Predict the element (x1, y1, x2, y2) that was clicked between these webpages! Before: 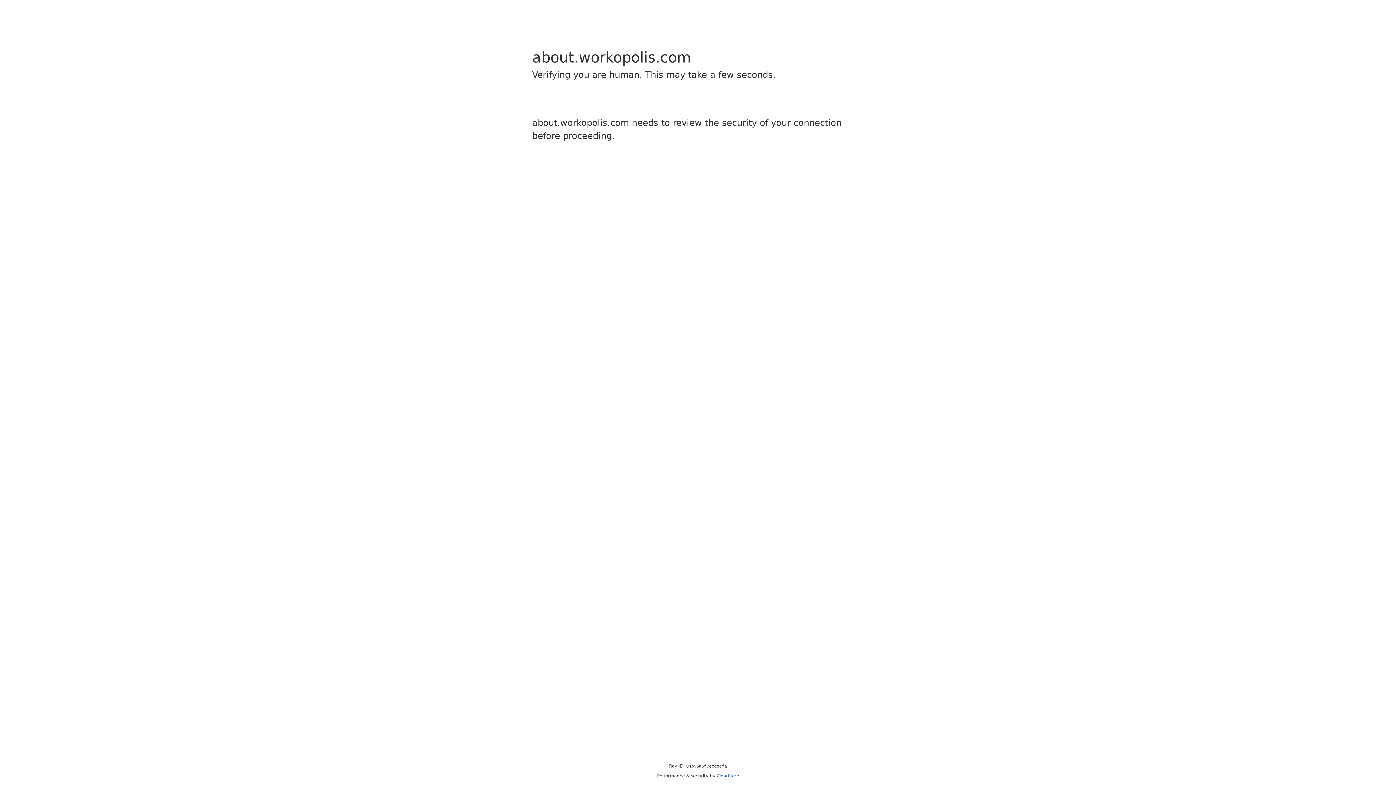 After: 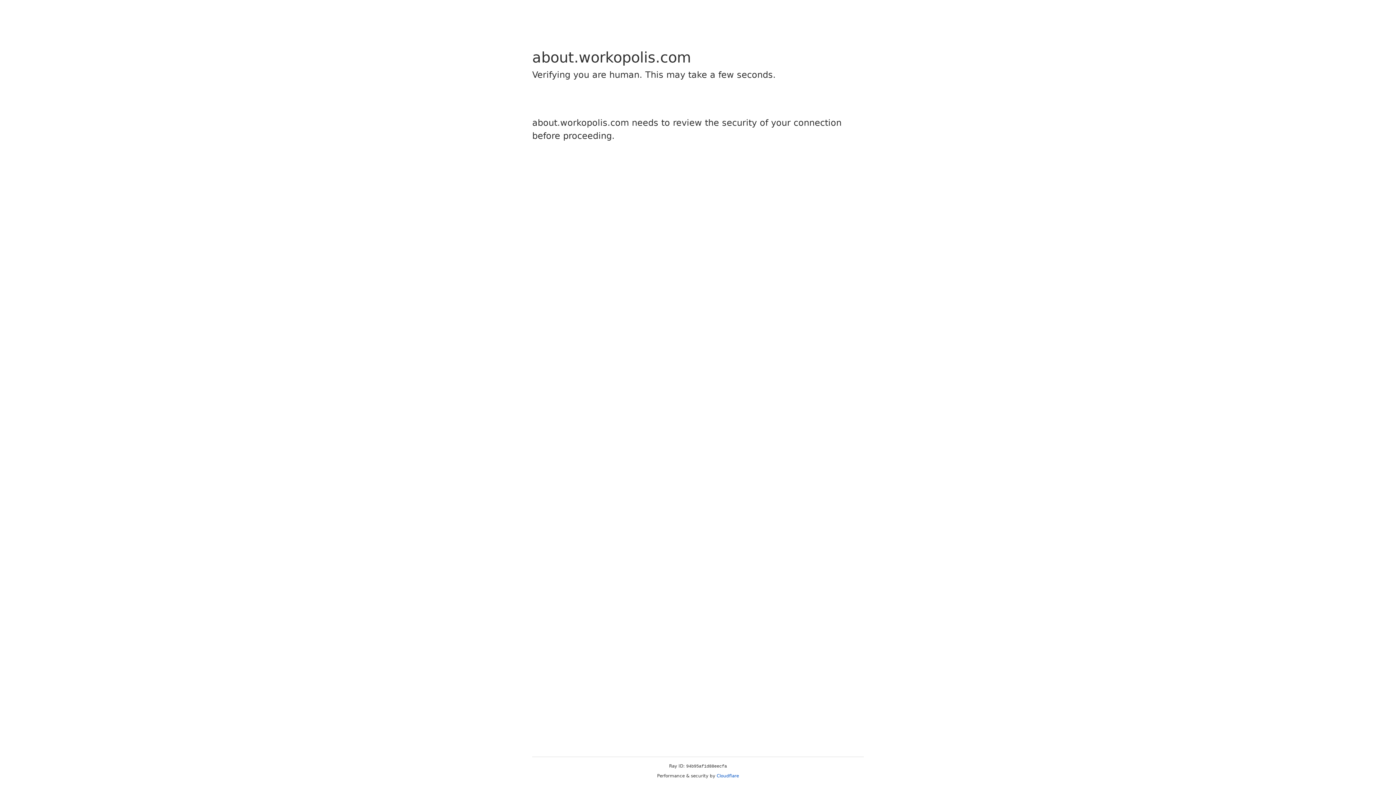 Action: bbox: (716, 773, 739, 778) label: Cloudflare